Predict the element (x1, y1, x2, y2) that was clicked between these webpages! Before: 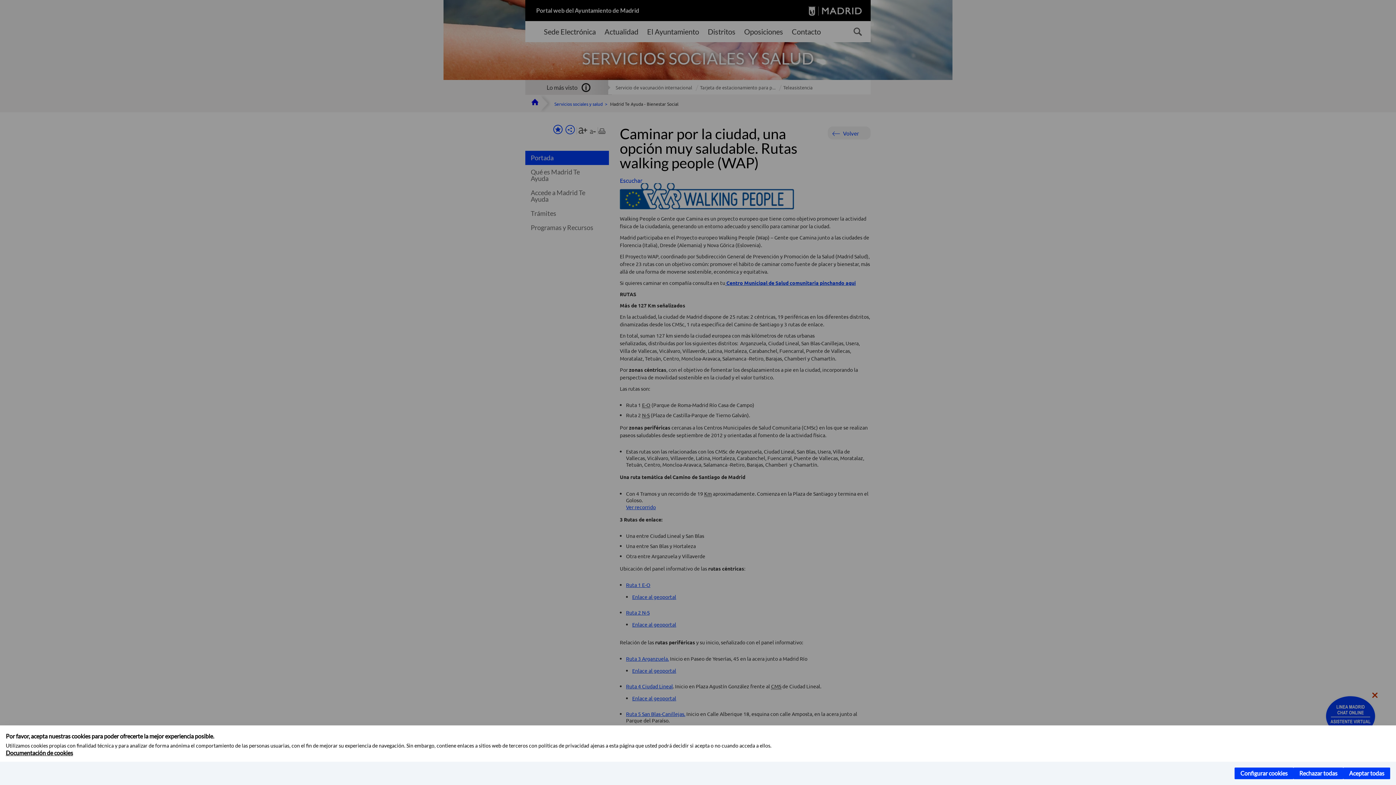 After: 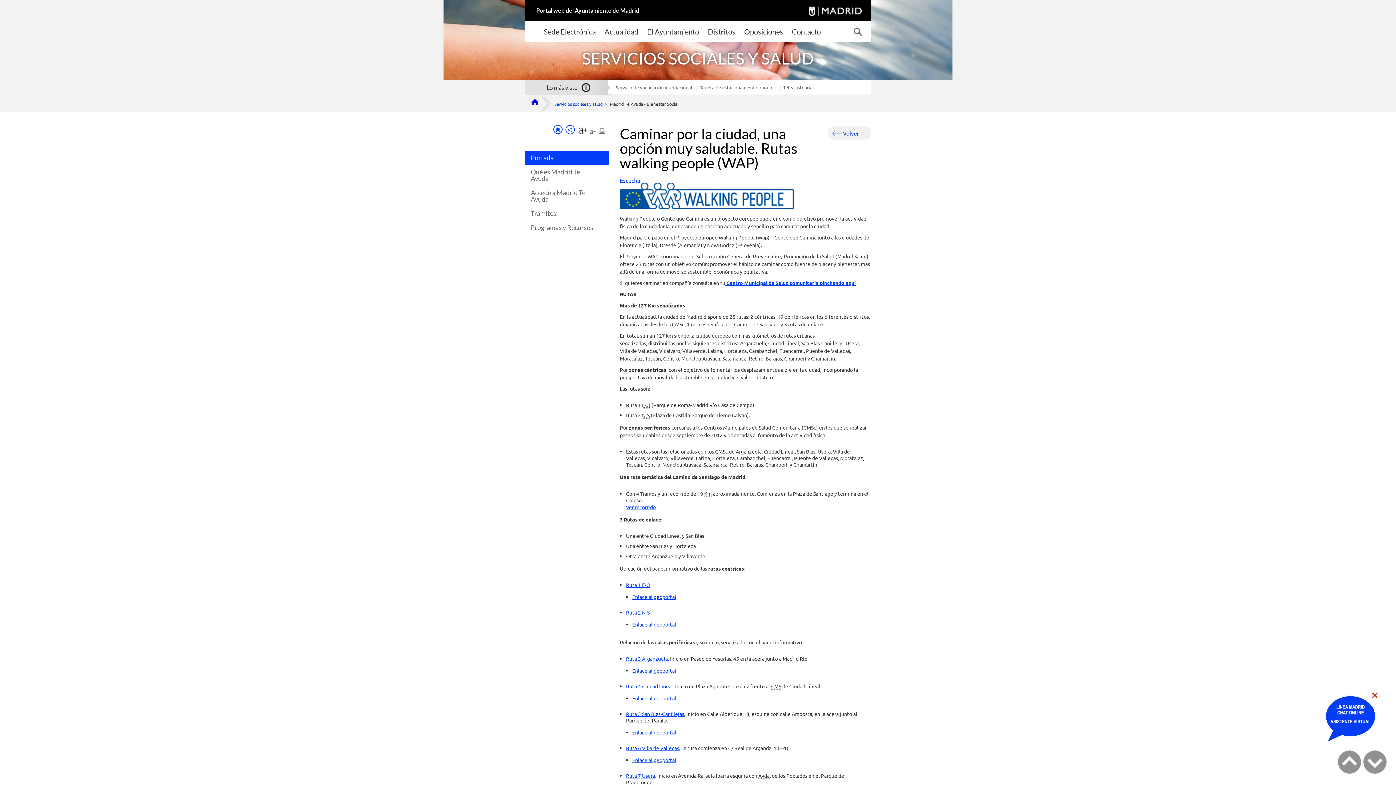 Action: bbox: (1343, 768, 1390, 779) label: Aceptar todas